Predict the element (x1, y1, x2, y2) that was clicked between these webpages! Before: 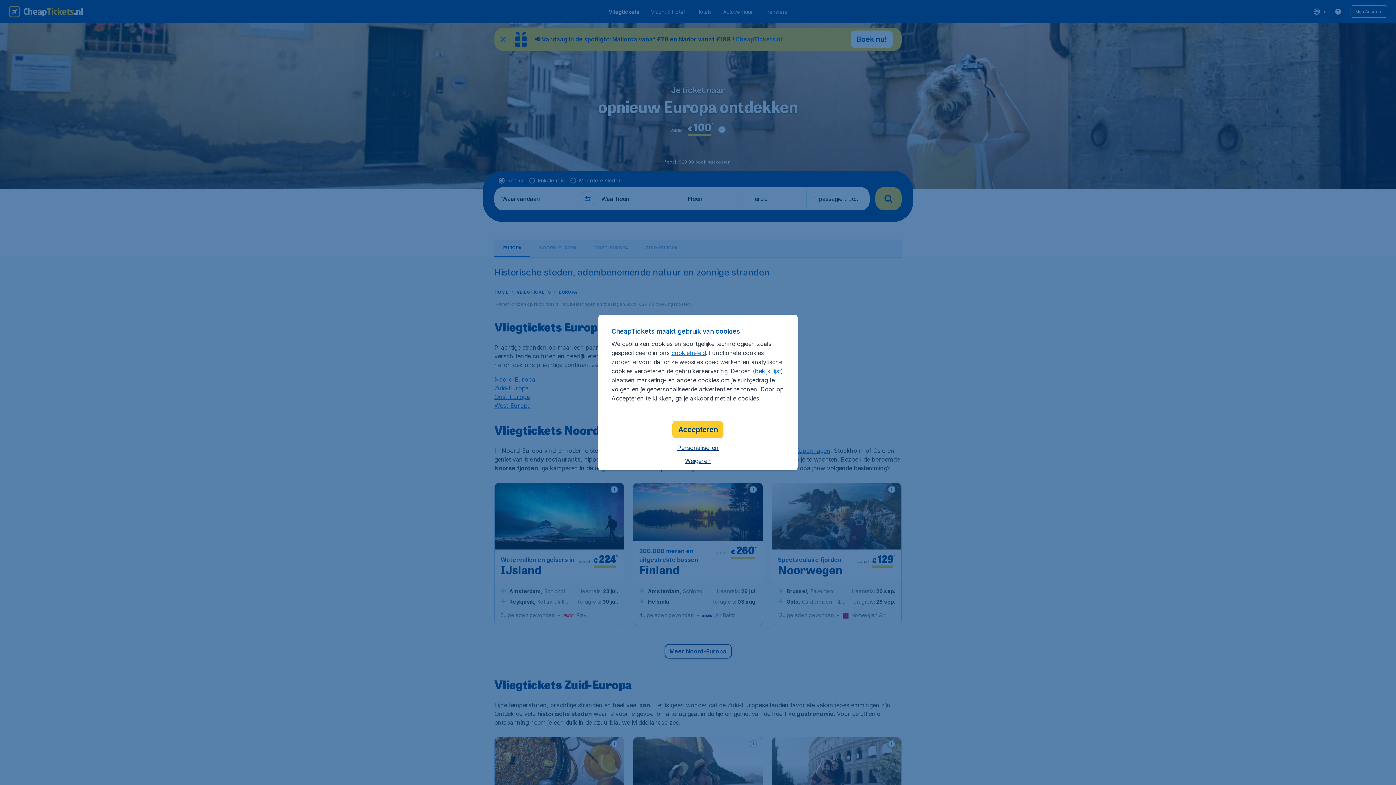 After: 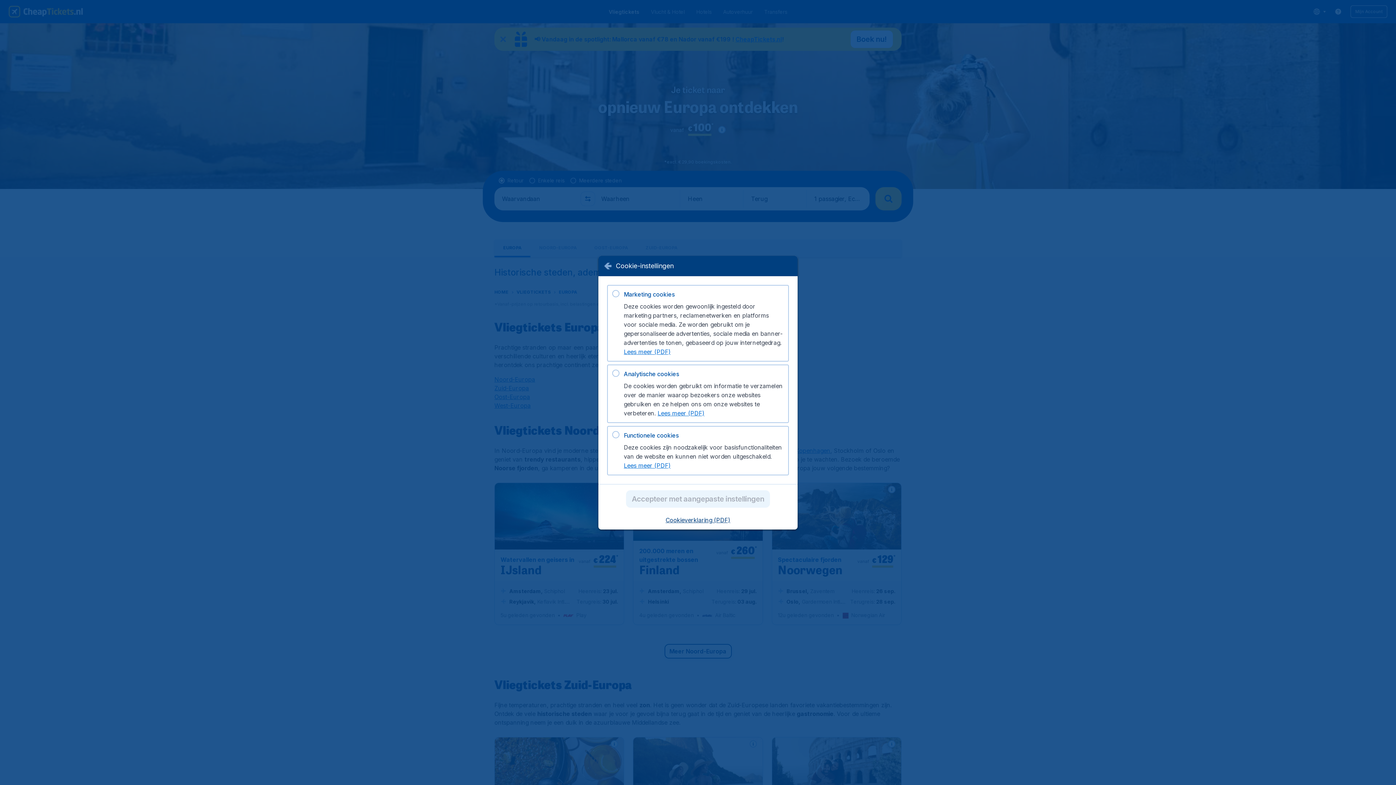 Action: bbox: (677, 444, 718, 451) label: Personaliseren